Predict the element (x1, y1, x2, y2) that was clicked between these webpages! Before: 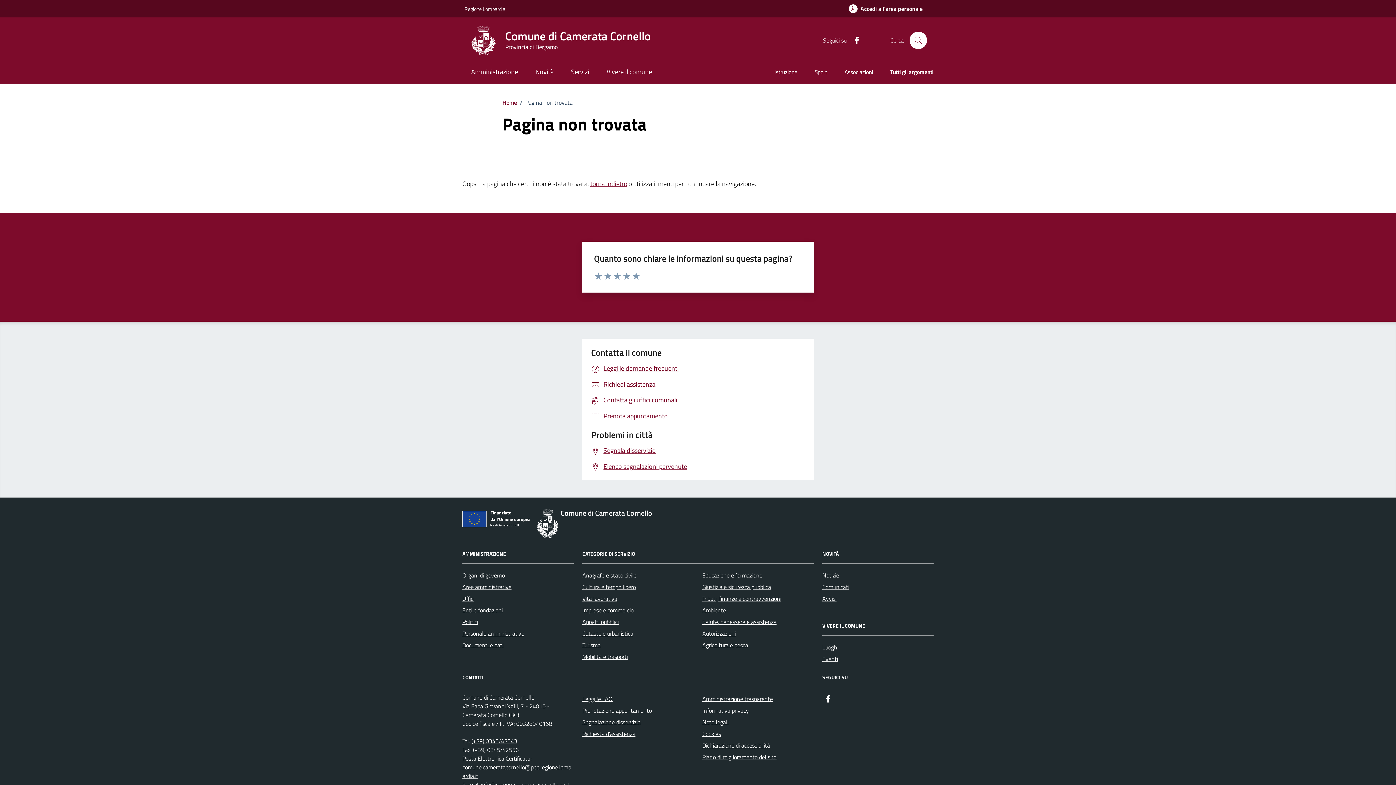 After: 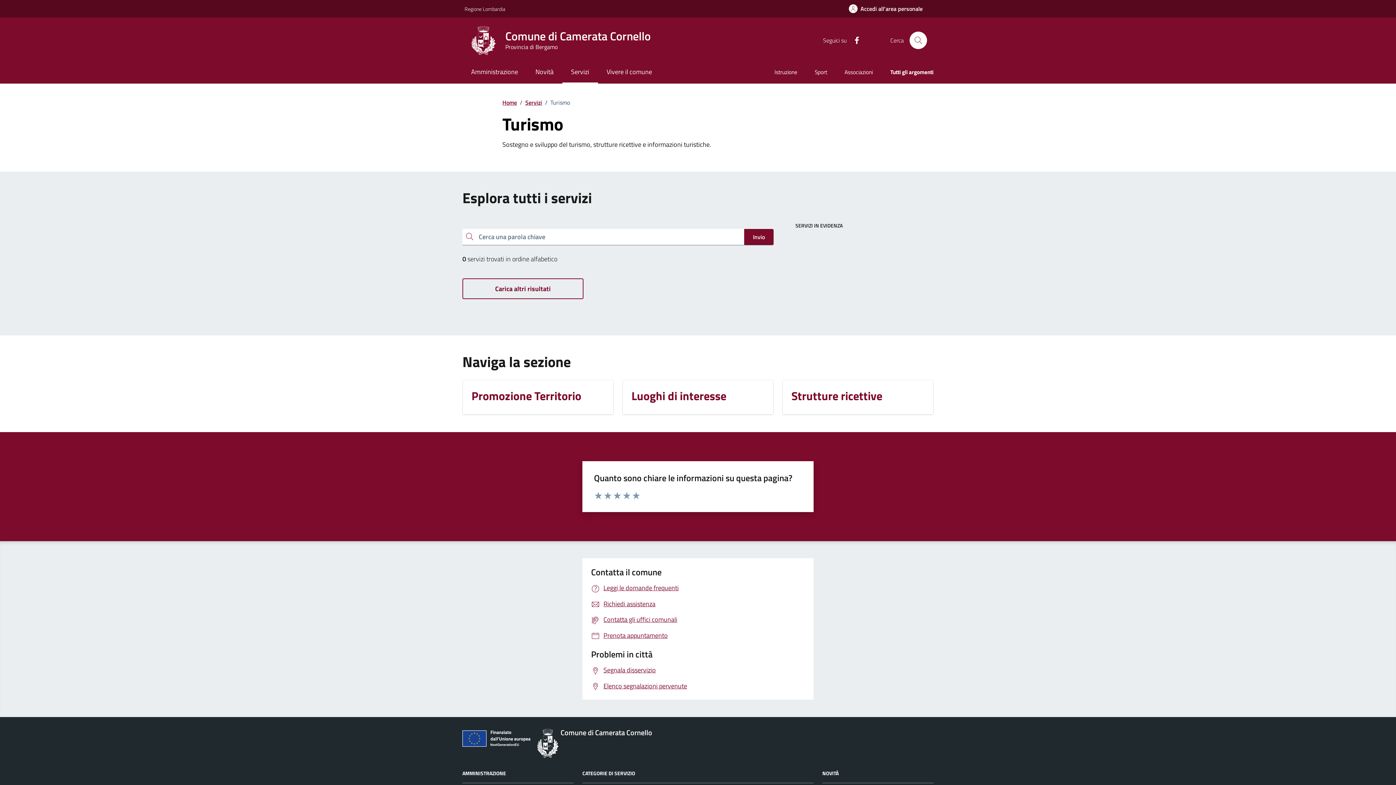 Action: bbox: (582, 639, 600, 651) label: Turismo